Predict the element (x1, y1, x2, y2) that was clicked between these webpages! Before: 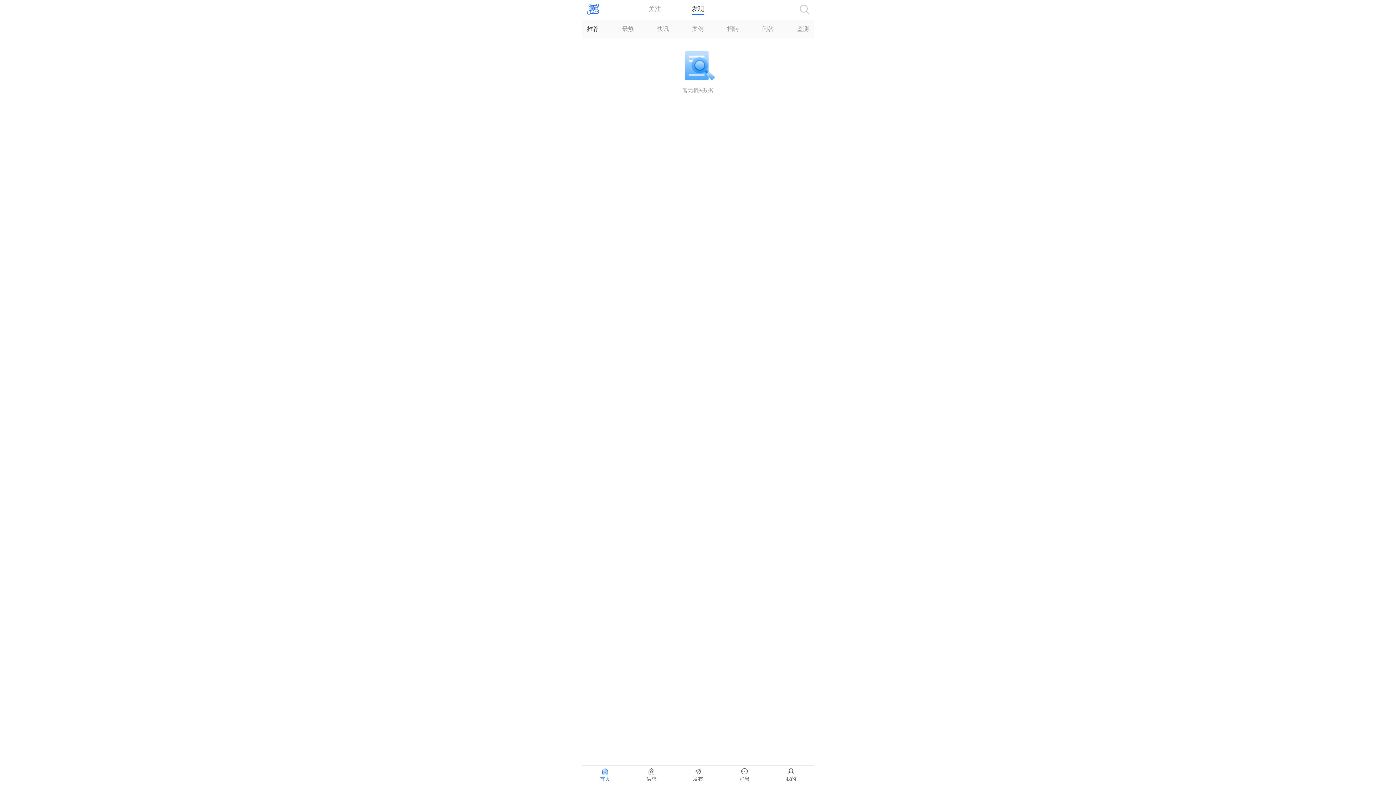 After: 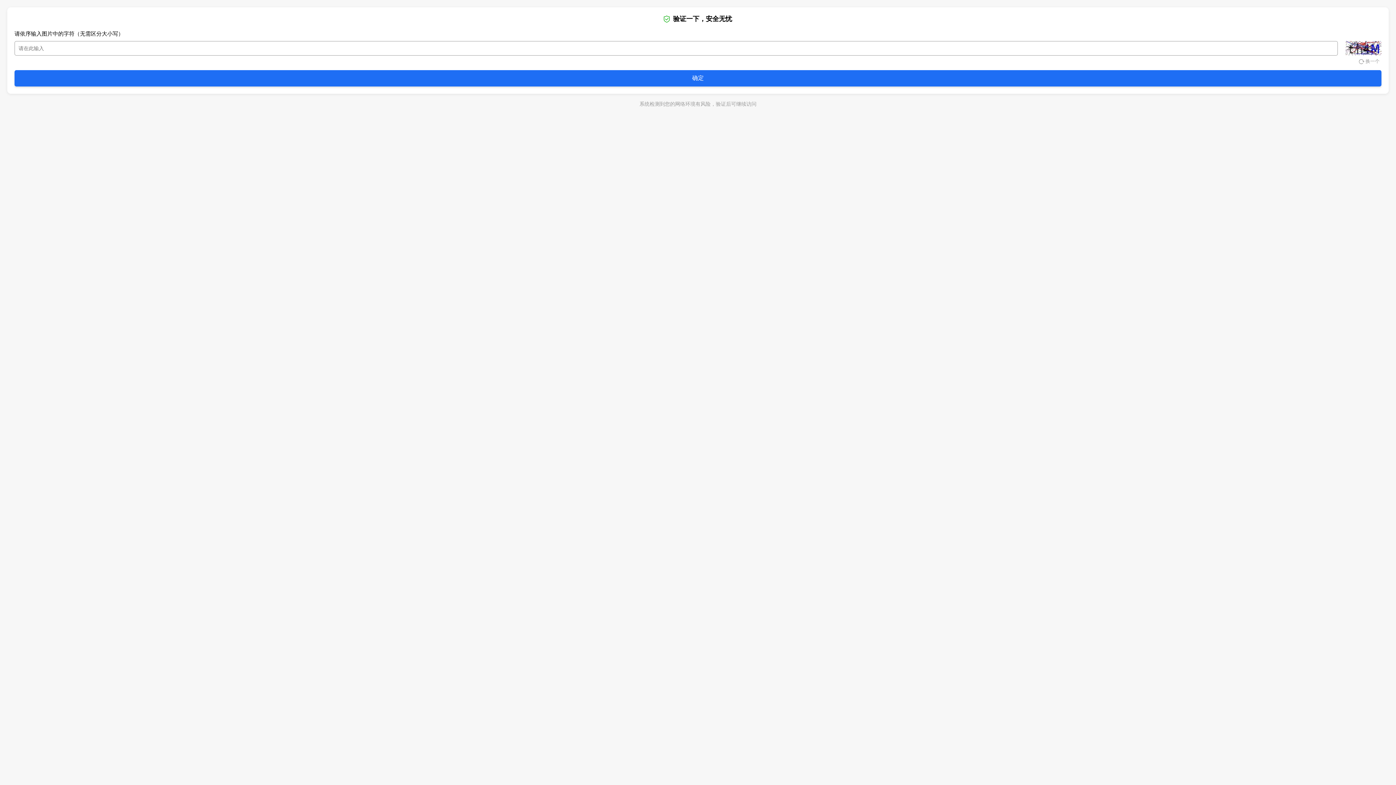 Action: bbox: (762, 20, 774, 38) label: 问答